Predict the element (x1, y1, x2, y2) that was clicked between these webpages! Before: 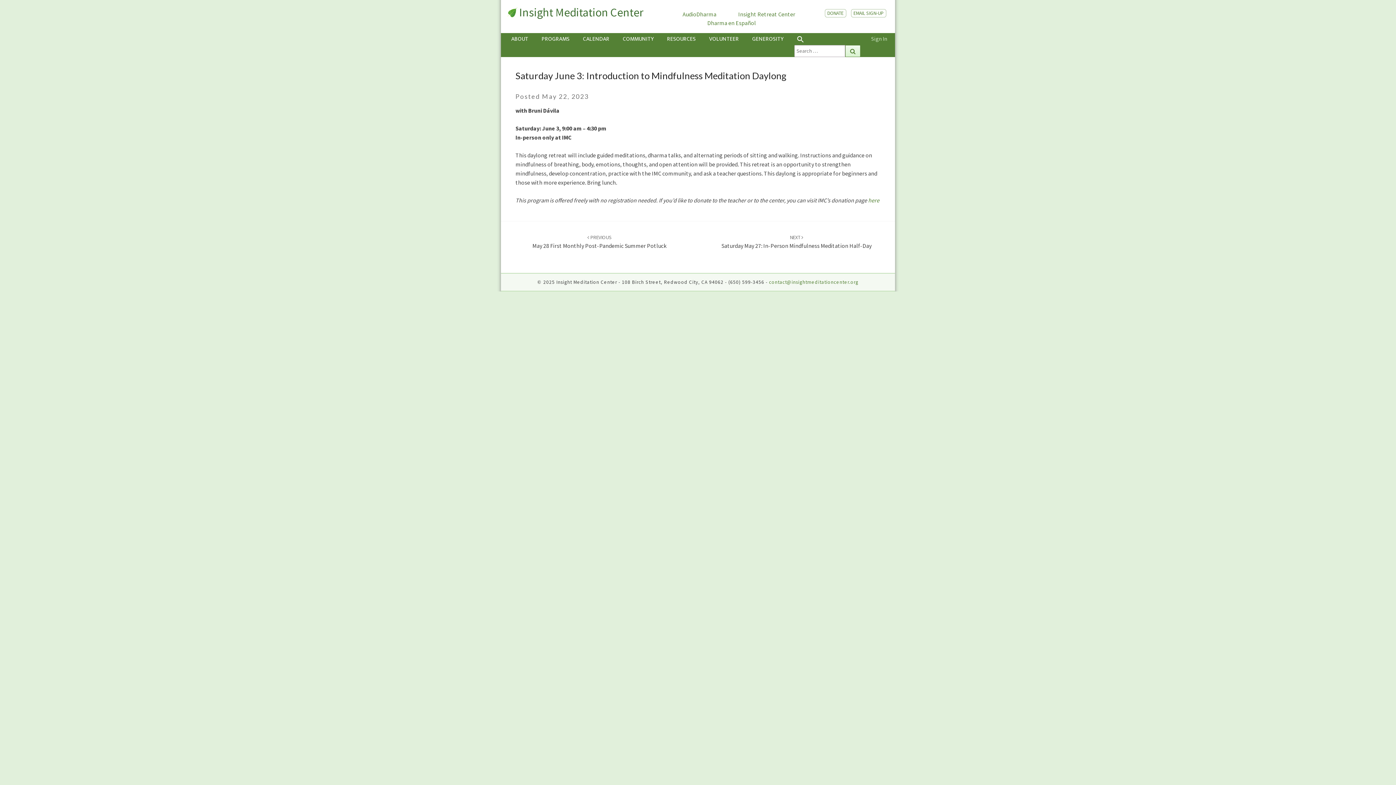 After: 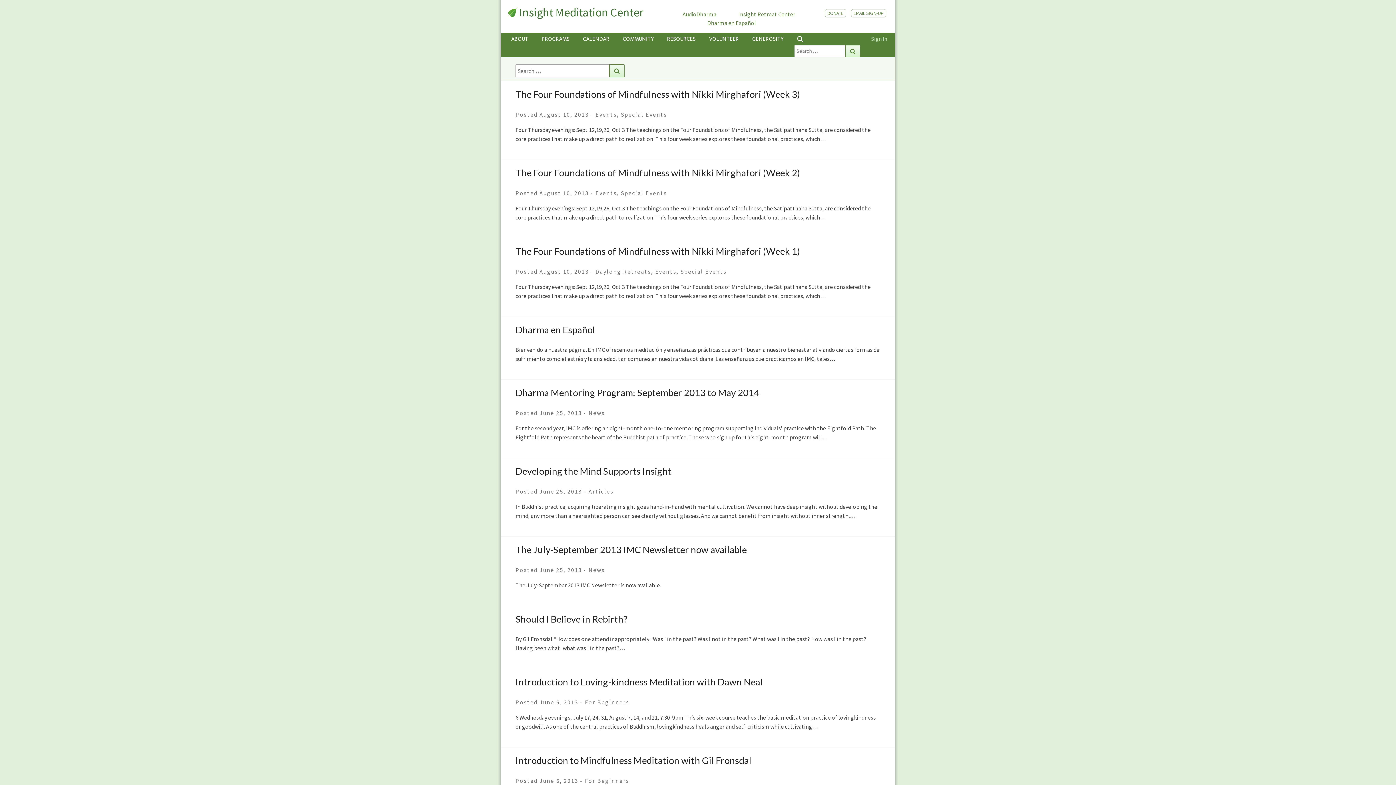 Action: label: Search bbox: (845, 45, 860, 57)